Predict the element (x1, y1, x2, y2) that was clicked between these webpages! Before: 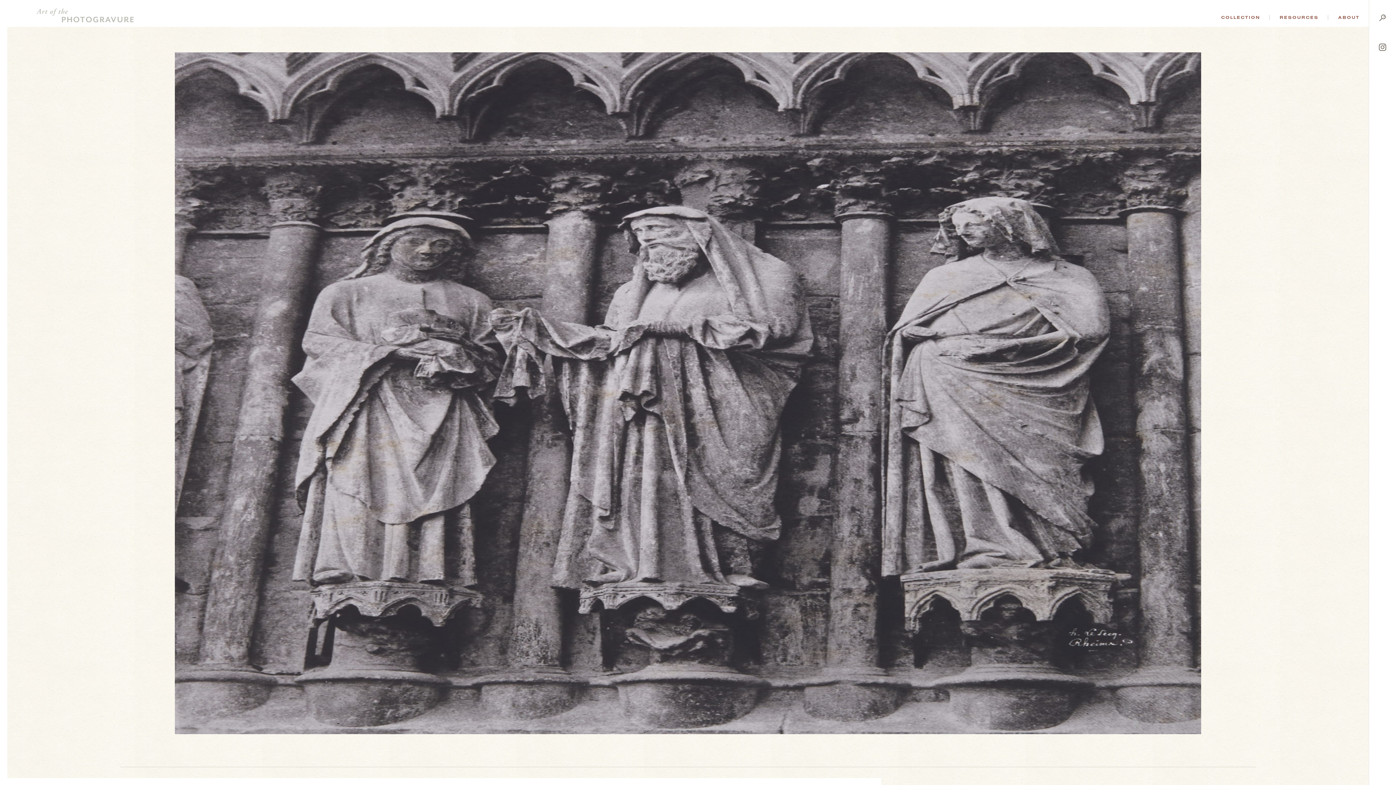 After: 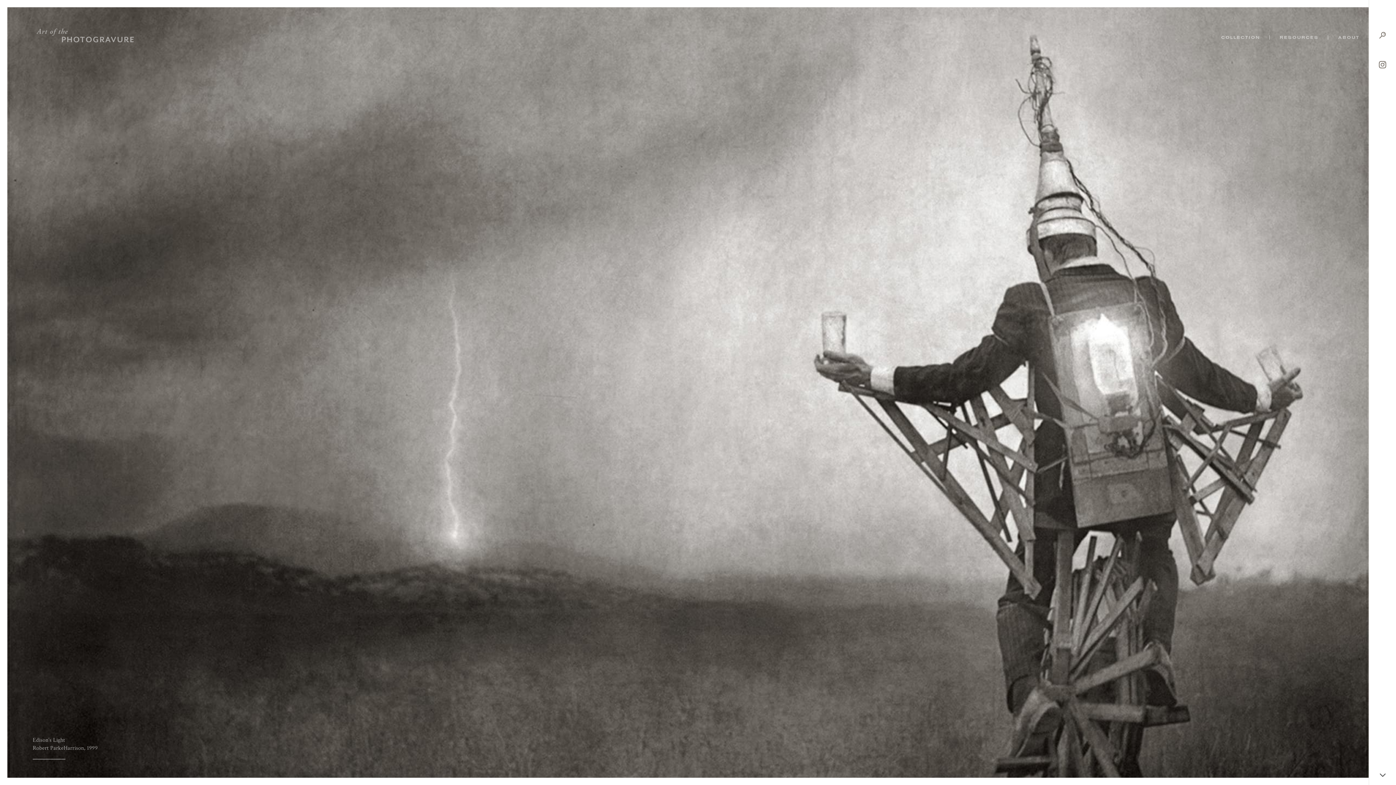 Action: bbox: (36, 17, 133, 25)